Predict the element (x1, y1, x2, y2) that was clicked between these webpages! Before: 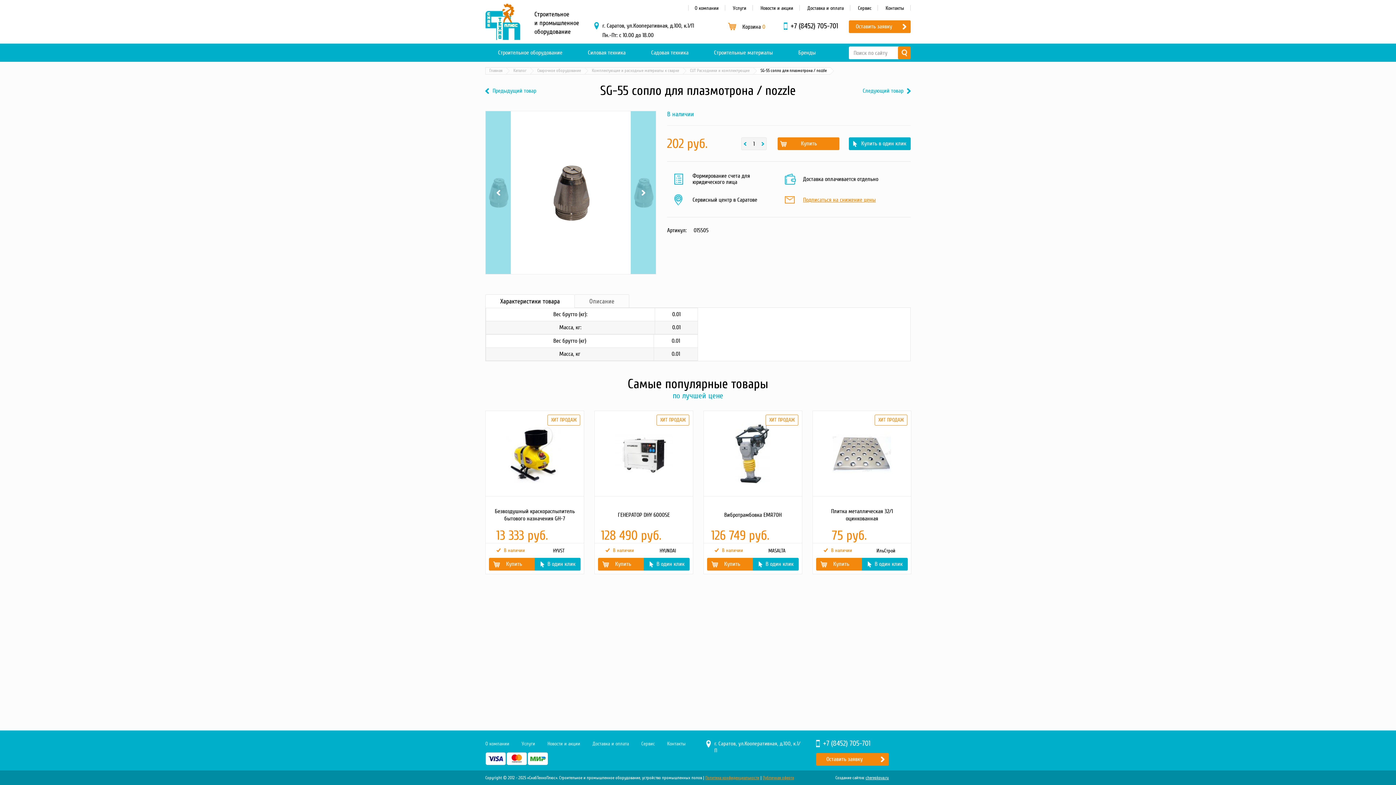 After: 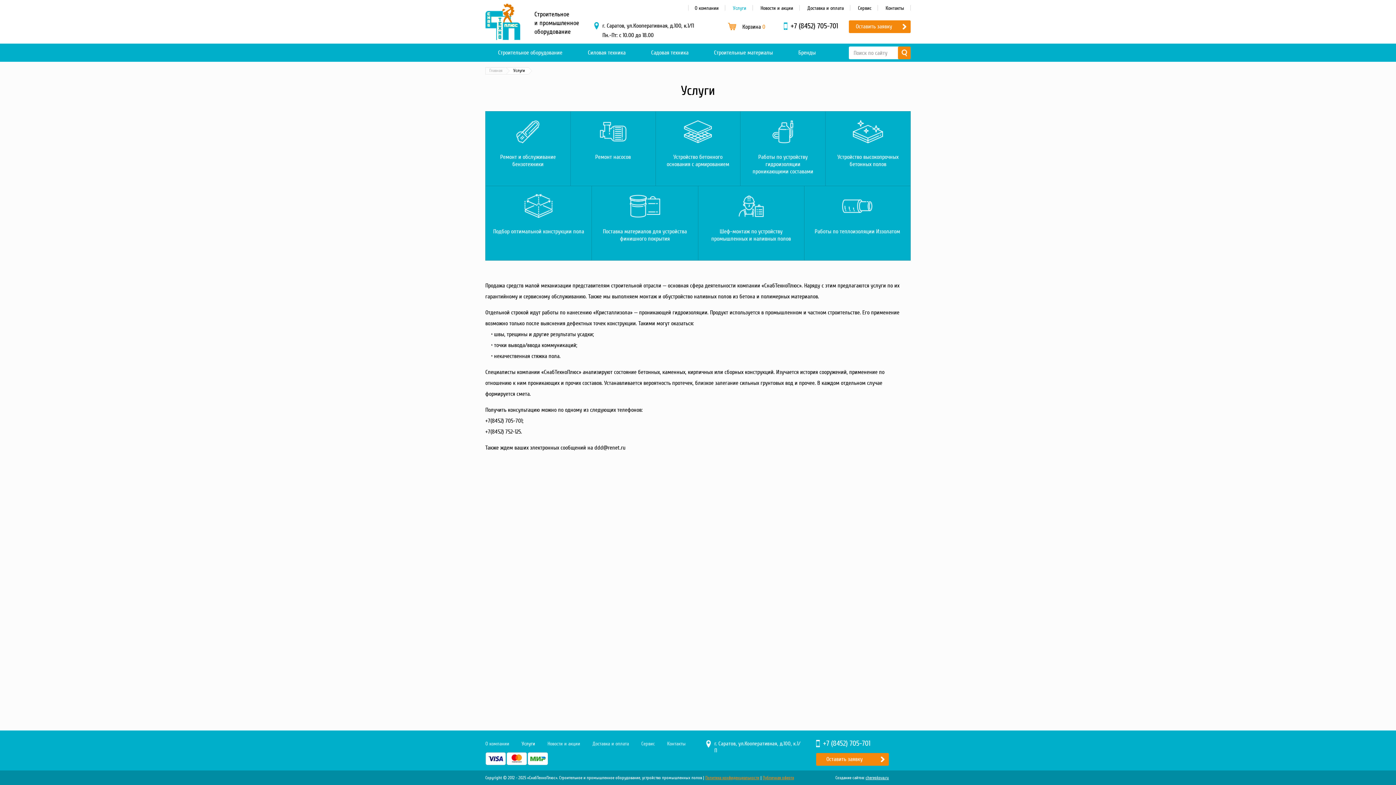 Action: label: Услуги bbox: (733, 4, 746, 11)